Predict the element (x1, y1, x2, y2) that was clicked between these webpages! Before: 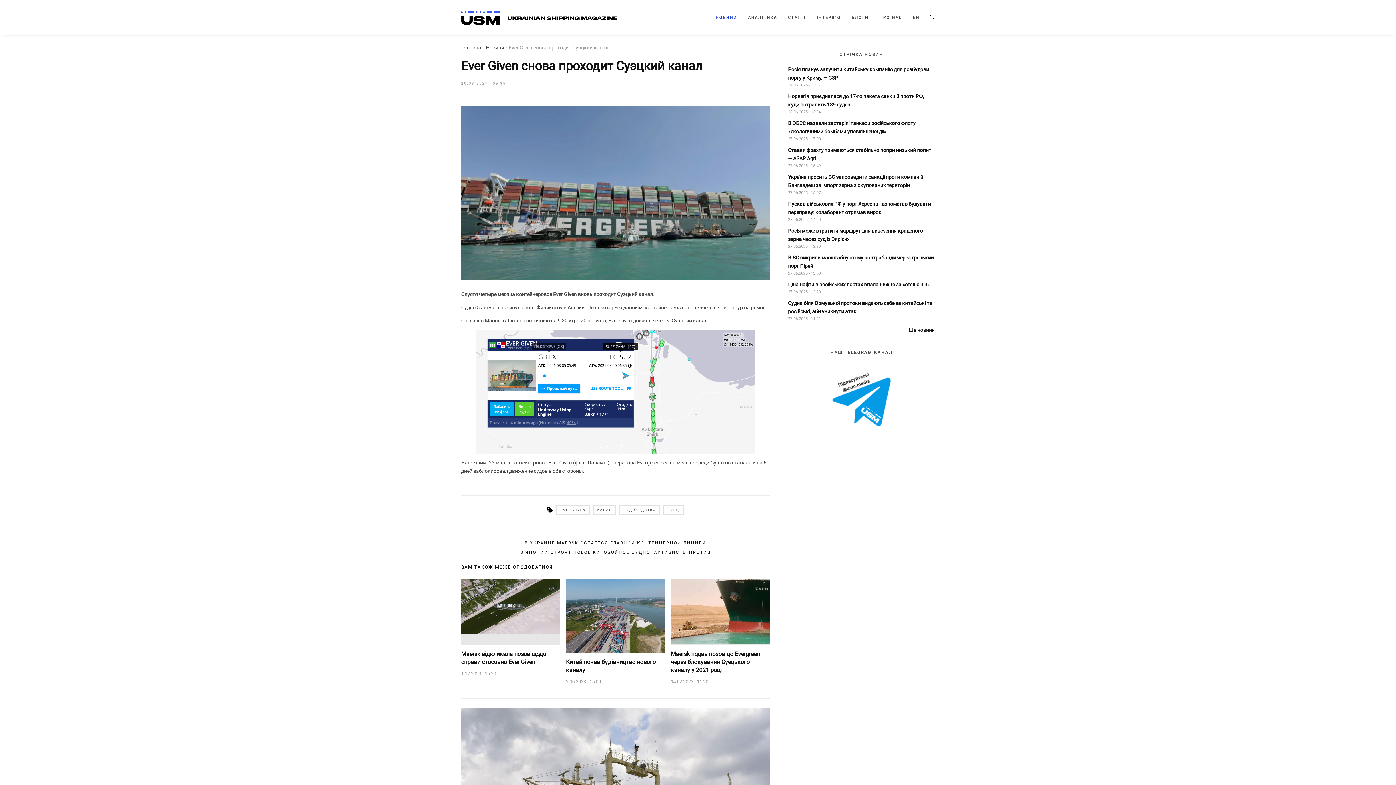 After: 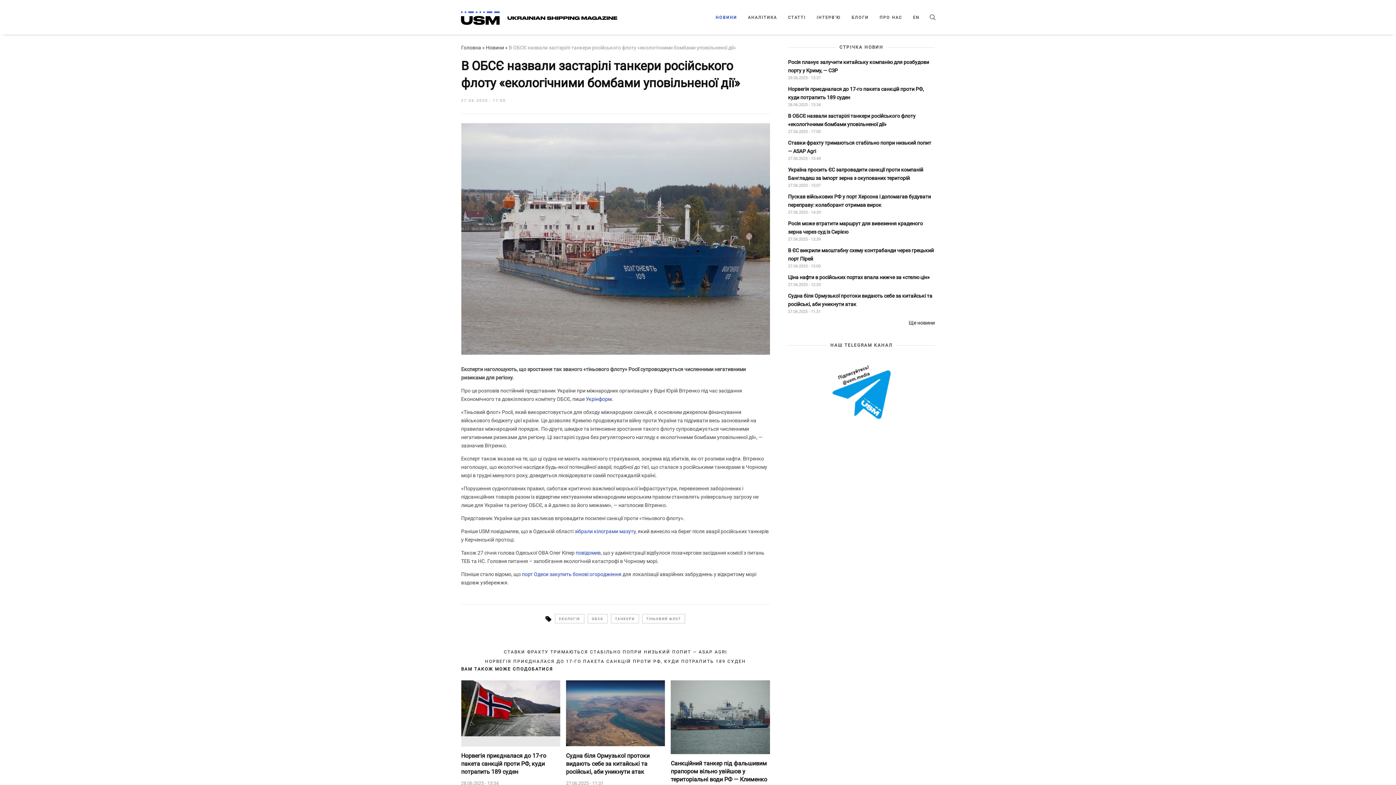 Action: label: В ОБСЄ назвали застарілі танкери російського флоту «екологічними бомбами уповільненої дії» bbox: (788, 119, 935, 136)